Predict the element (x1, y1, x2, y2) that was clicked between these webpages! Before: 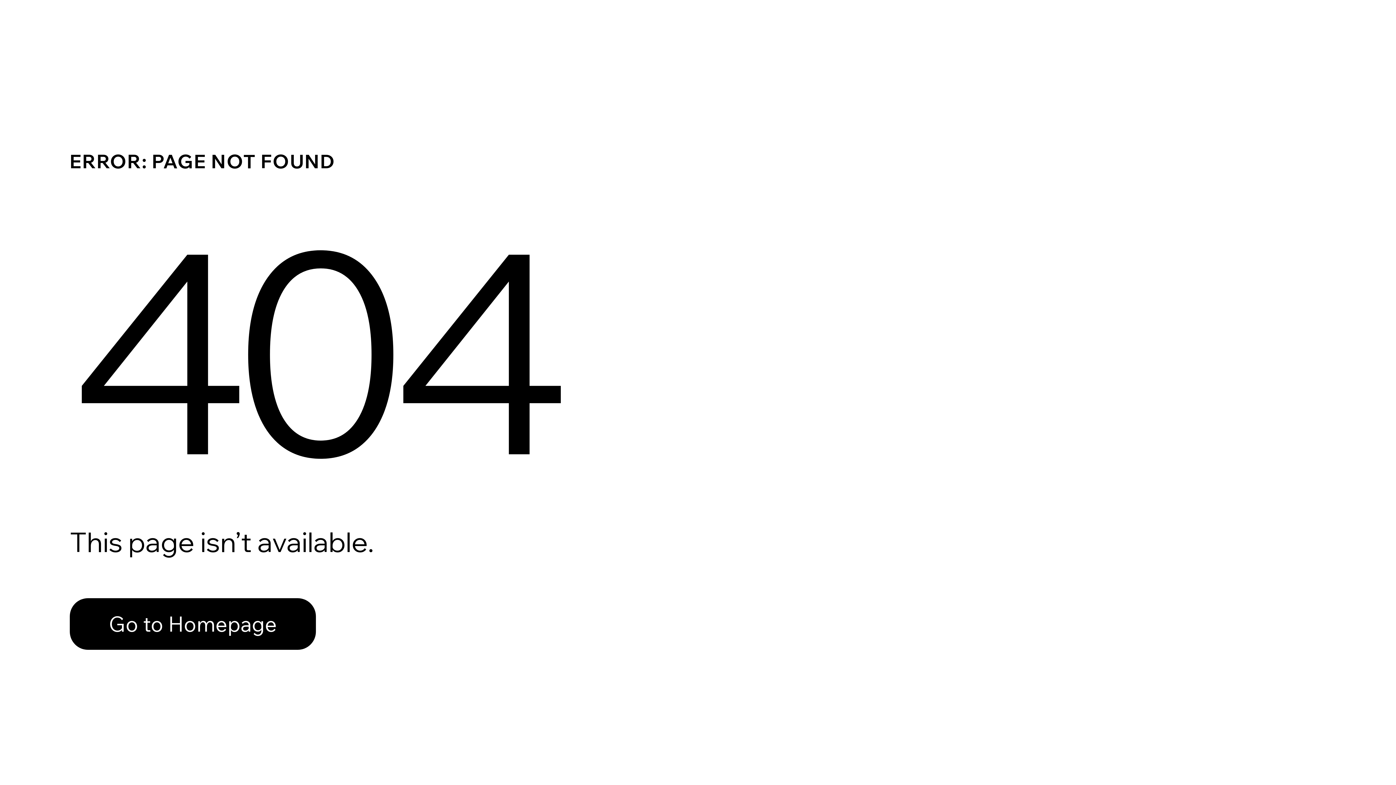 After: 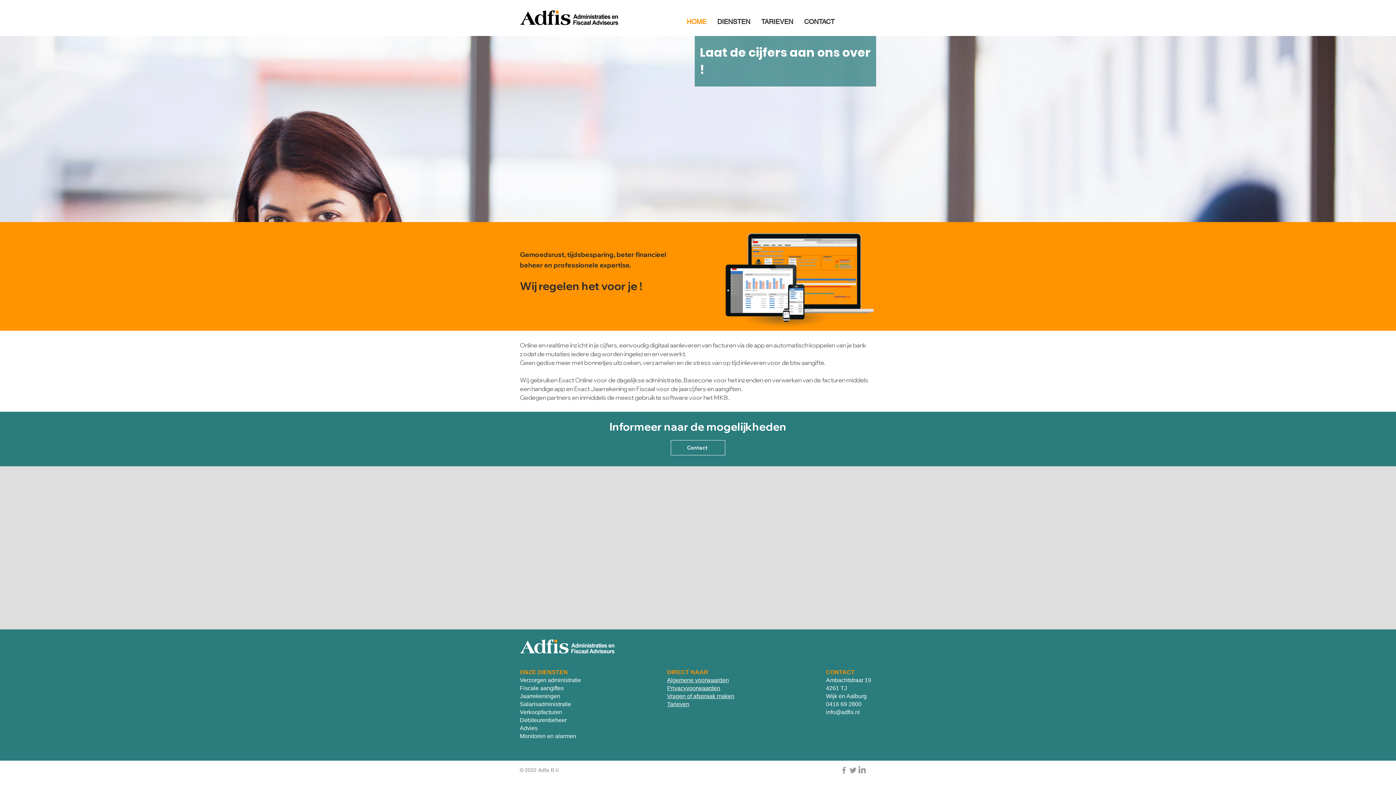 Action: bbox: (69, 598, 316, 650) label: Go to Homepage